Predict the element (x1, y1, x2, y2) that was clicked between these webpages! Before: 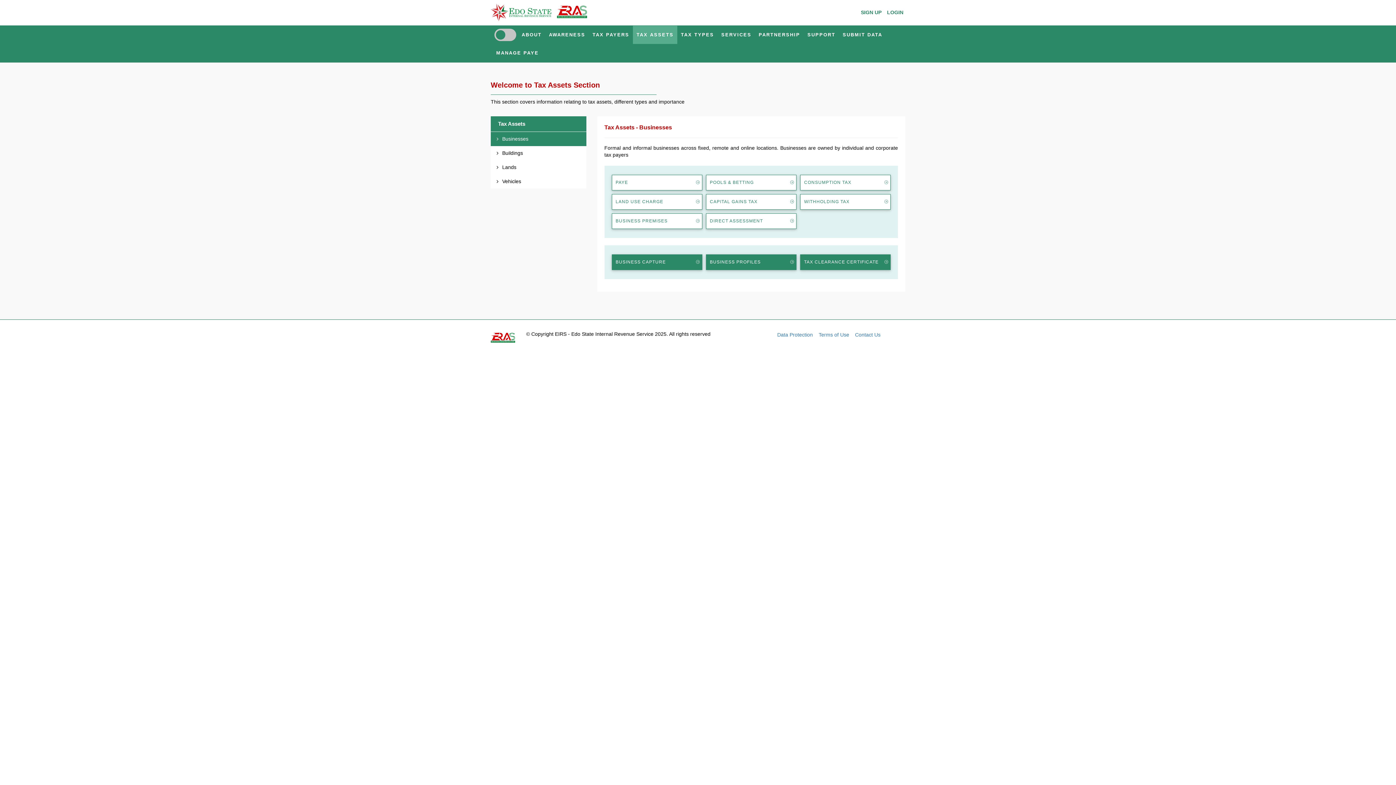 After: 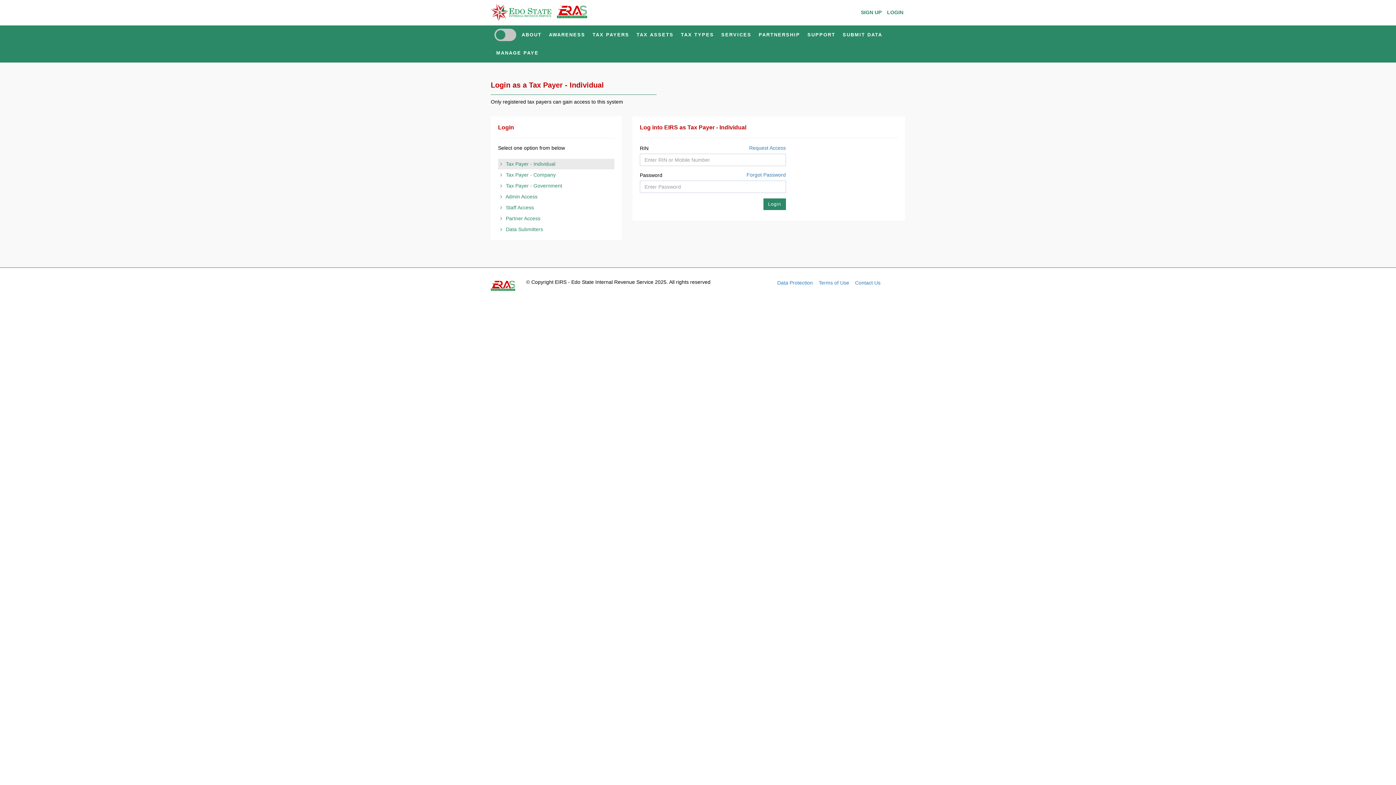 Action: bbox: (494, 28, 516, 41)